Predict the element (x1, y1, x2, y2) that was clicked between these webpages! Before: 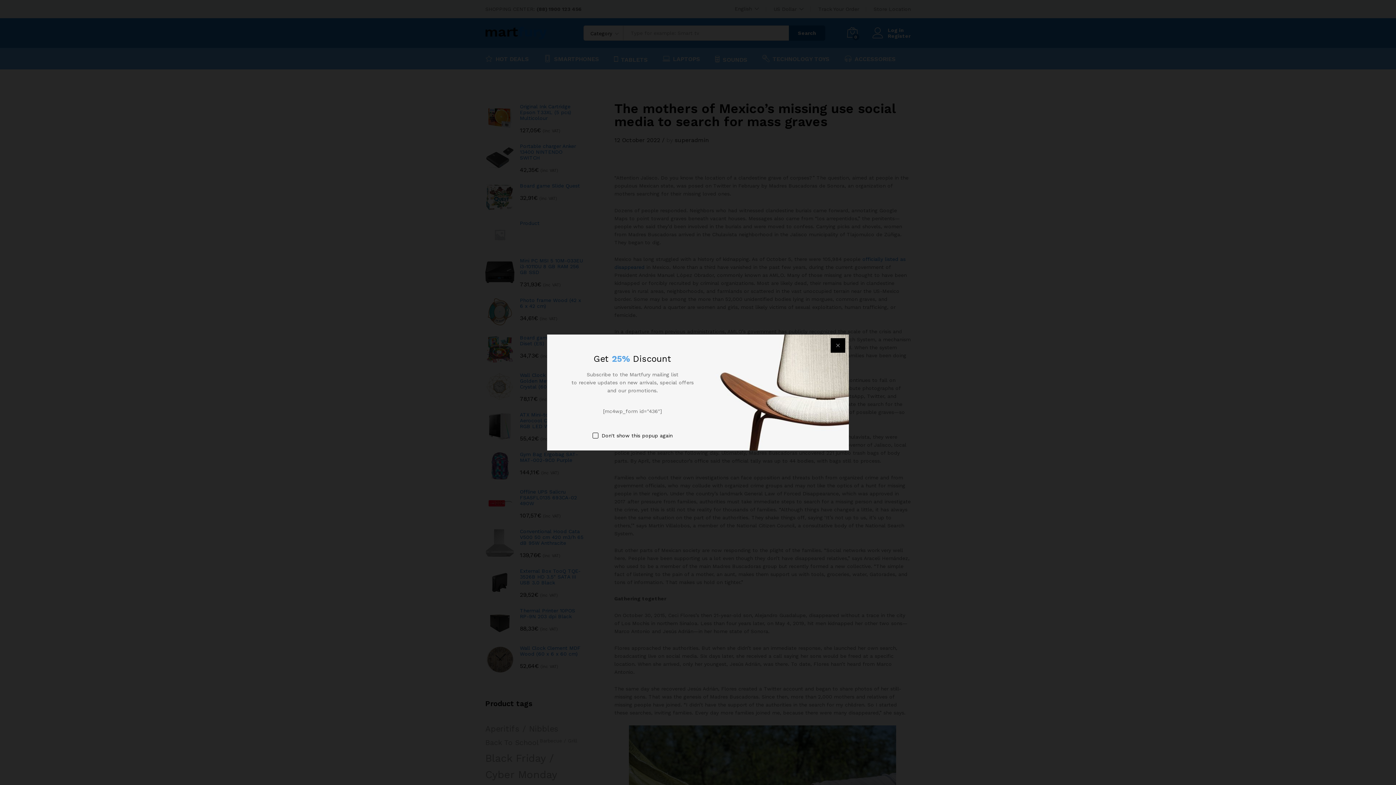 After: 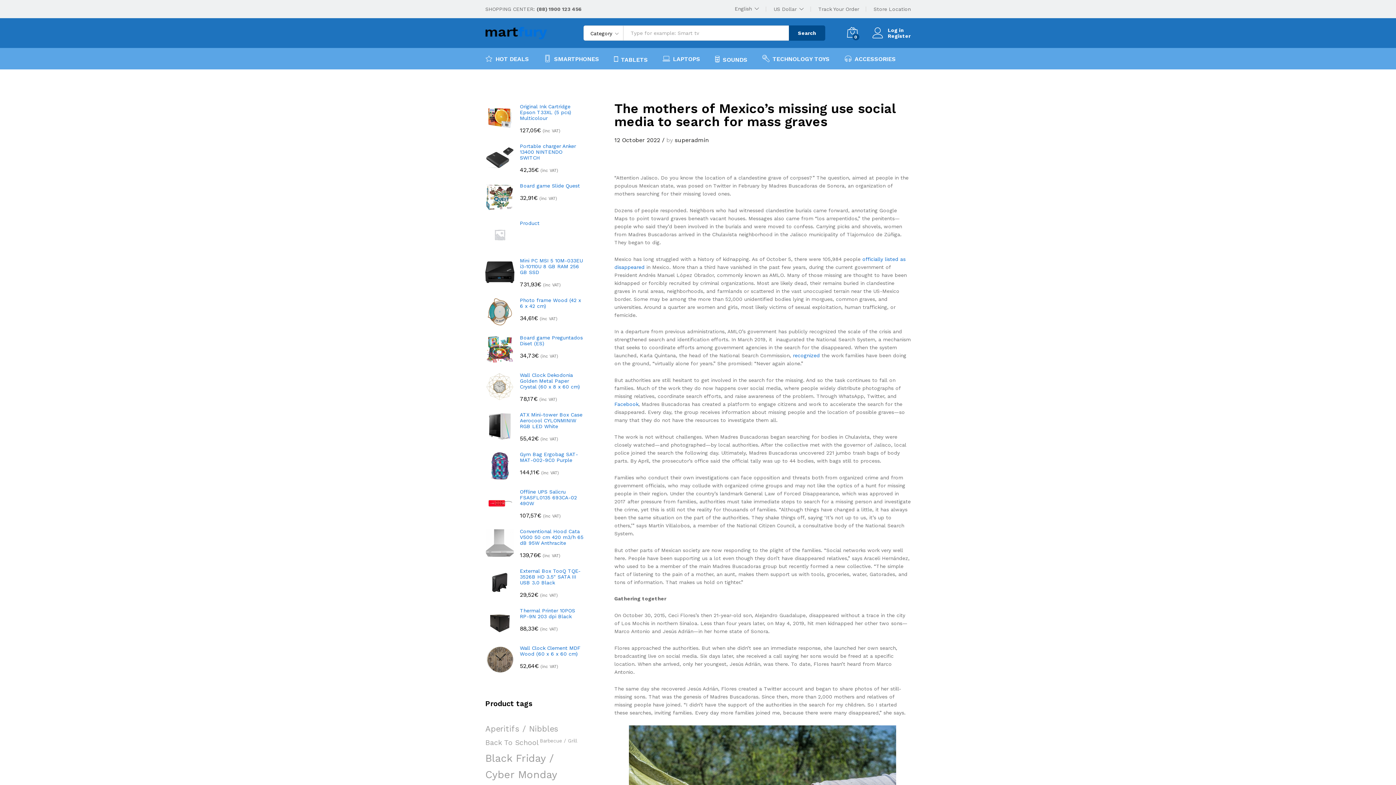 Action: label: Don't show this popup again bbox: (592, 431, 672, 439)